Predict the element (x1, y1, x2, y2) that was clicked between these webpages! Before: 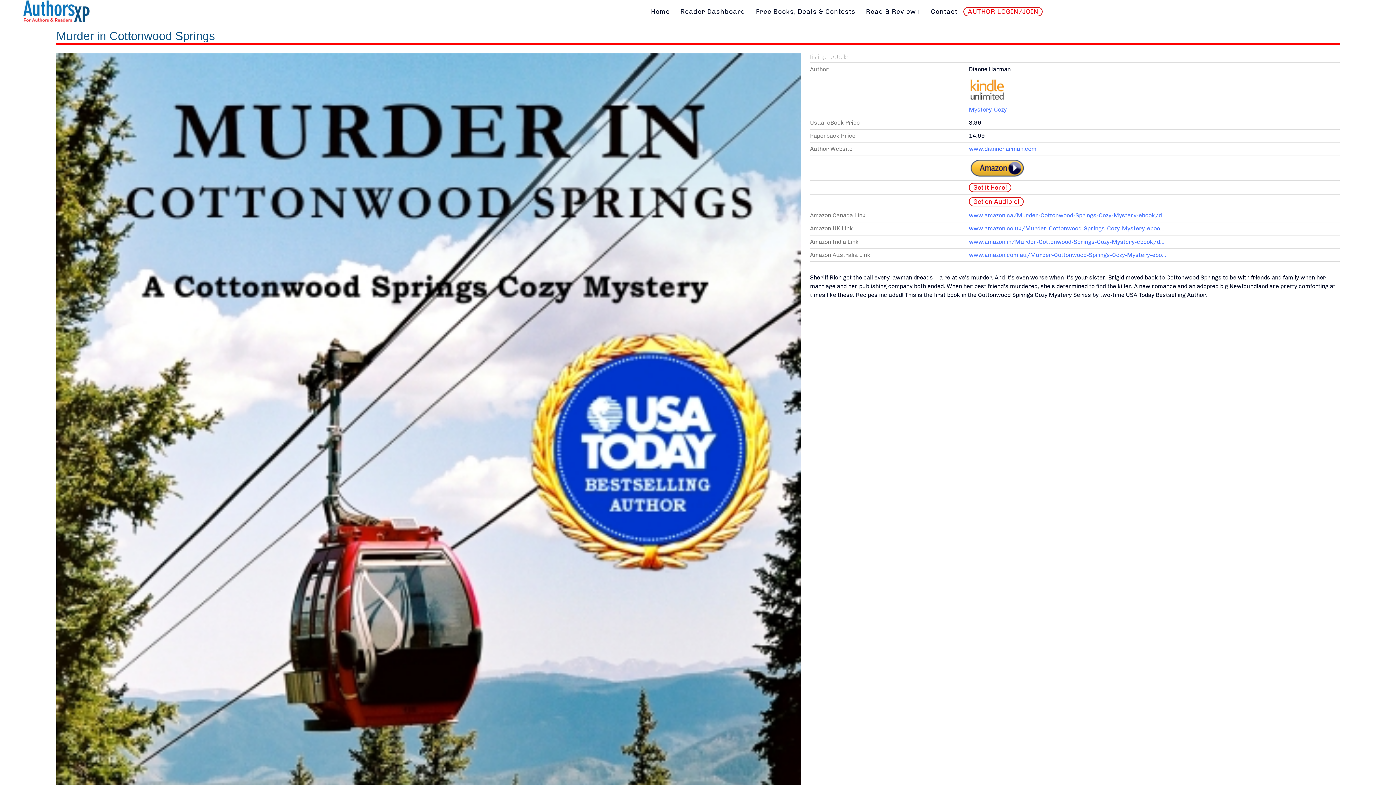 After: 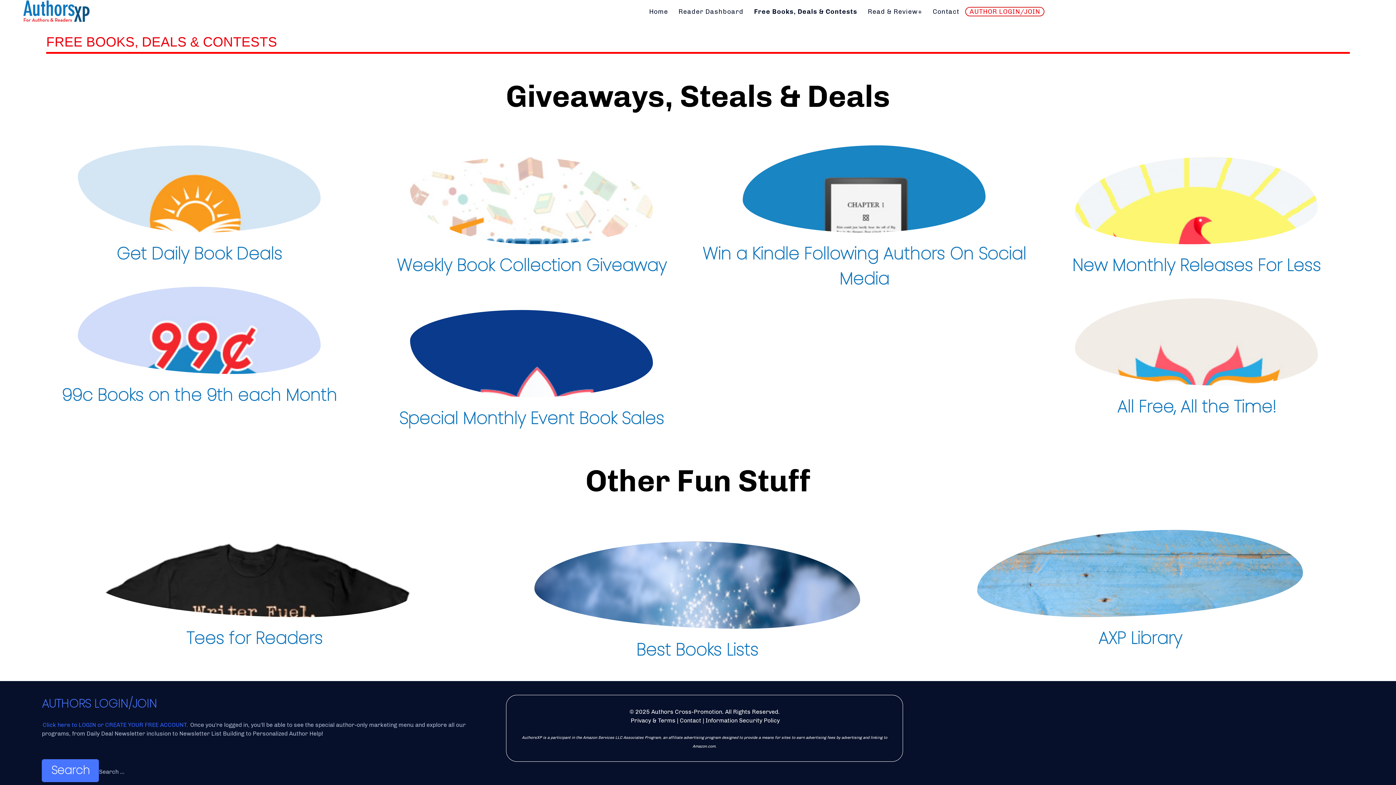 Action: label: Free Books, Deals & Contests bbox: (751, 3, 860, 19)